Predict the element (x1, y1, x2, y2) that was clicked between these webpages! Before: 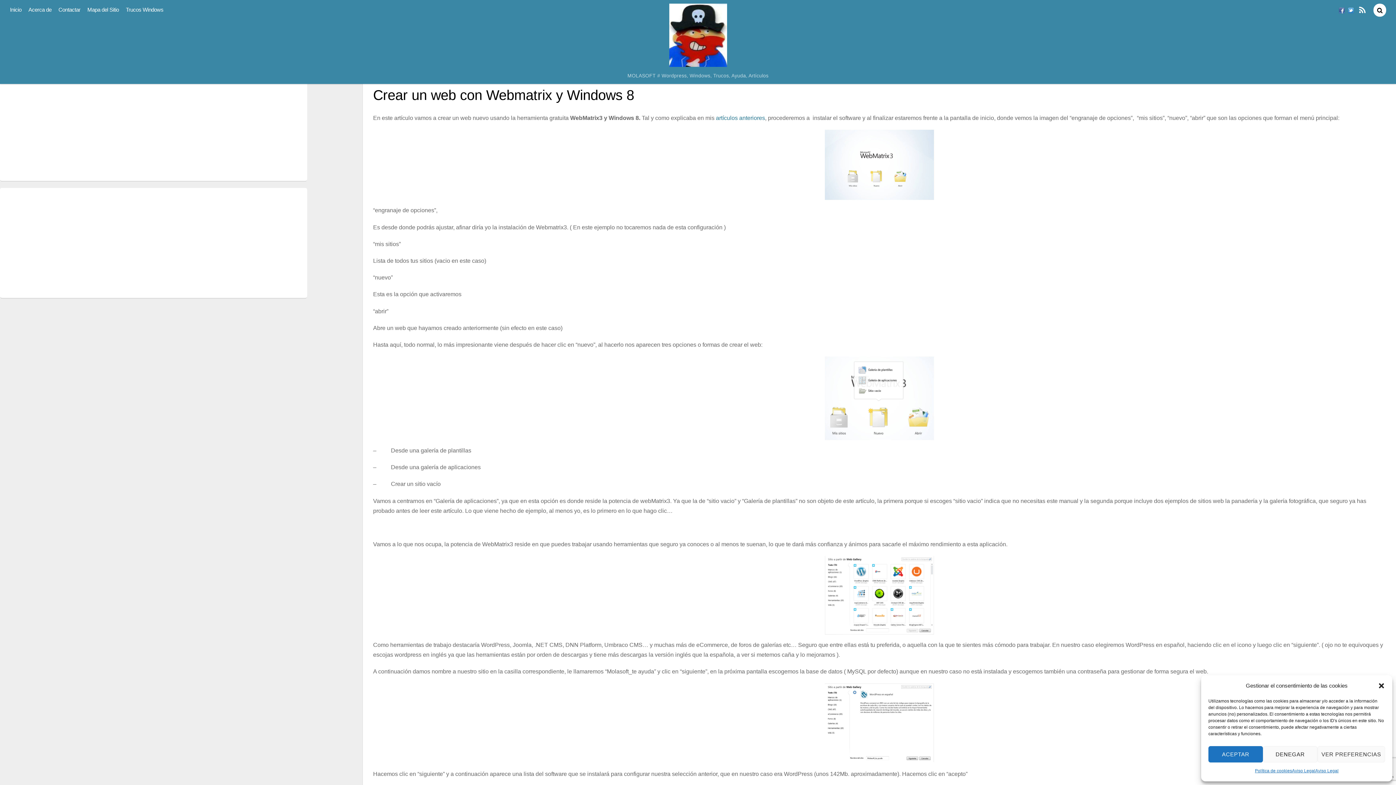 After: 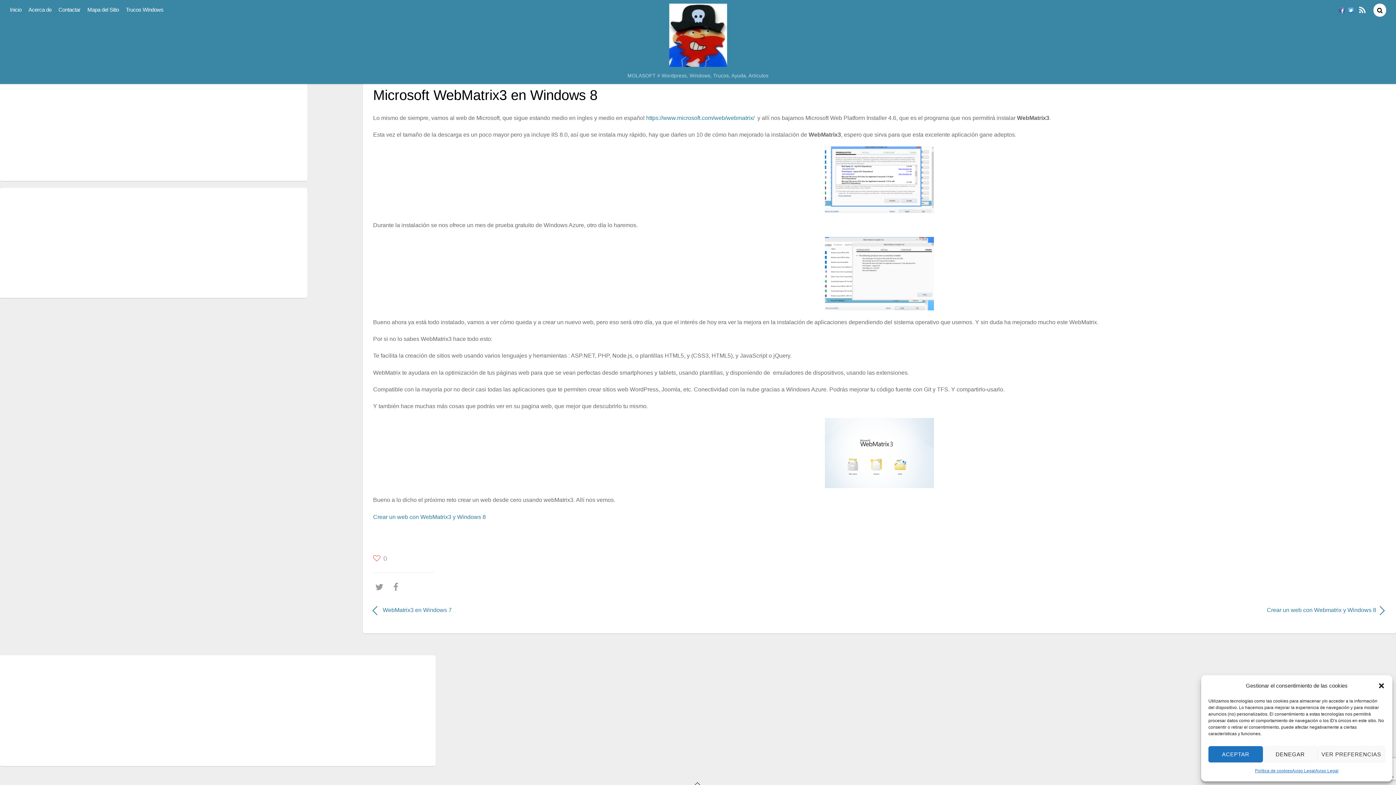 Action: label: artículos anteriores bbox: (716, 114, 765, 121)